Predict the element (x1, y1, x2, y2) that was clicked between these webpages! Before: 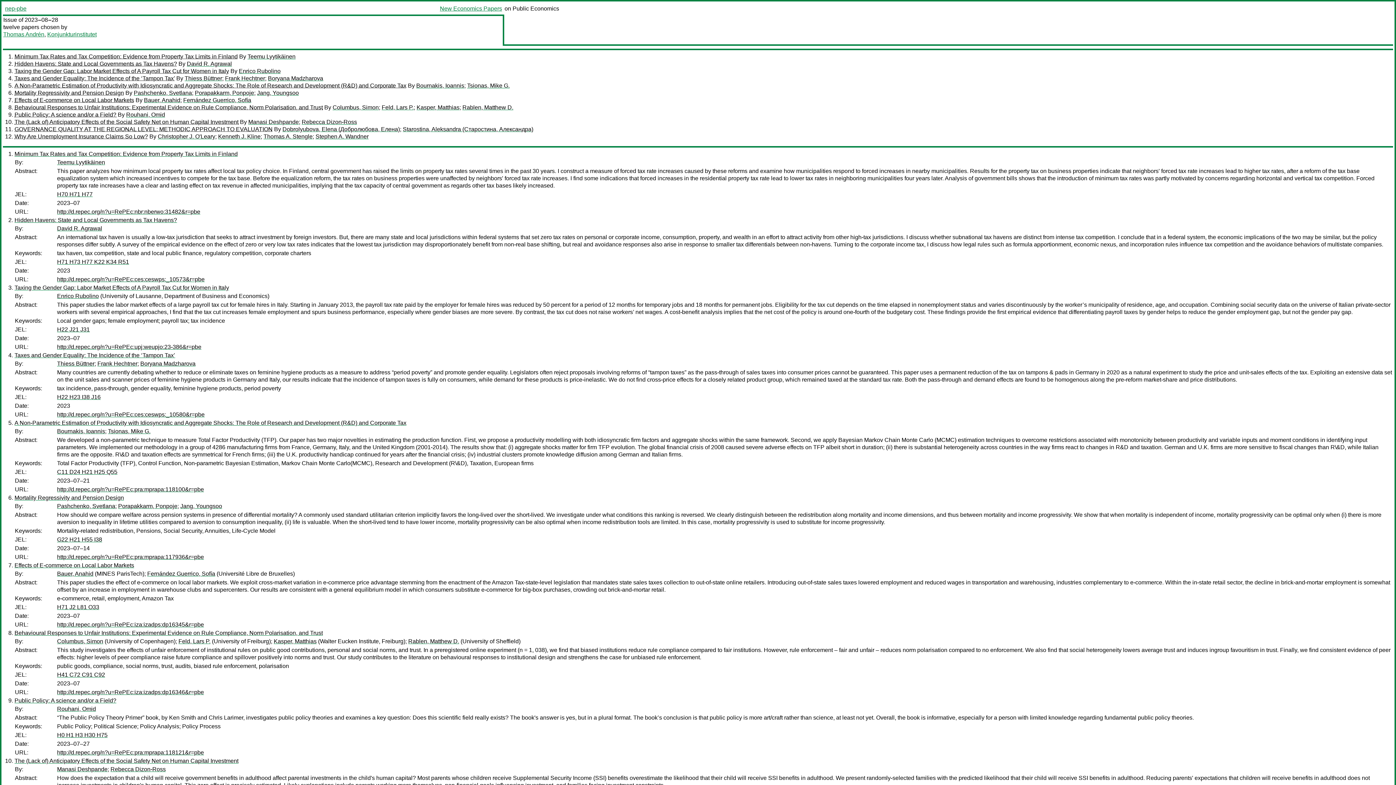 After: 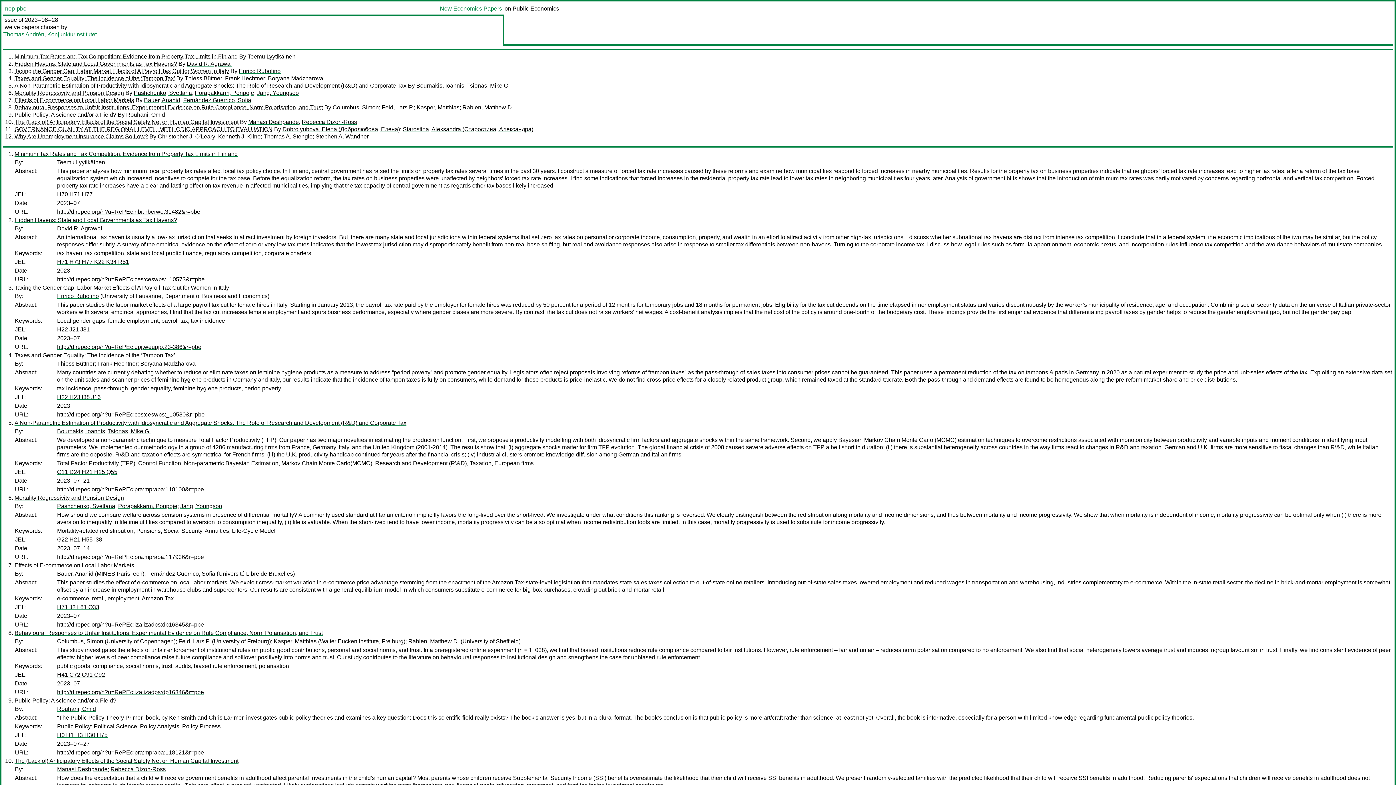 Action: label: http://d.repec.org/n?u=RePEc:pra:mprapa:117936&r=pbe bbox: (57, 554, 204, 560)